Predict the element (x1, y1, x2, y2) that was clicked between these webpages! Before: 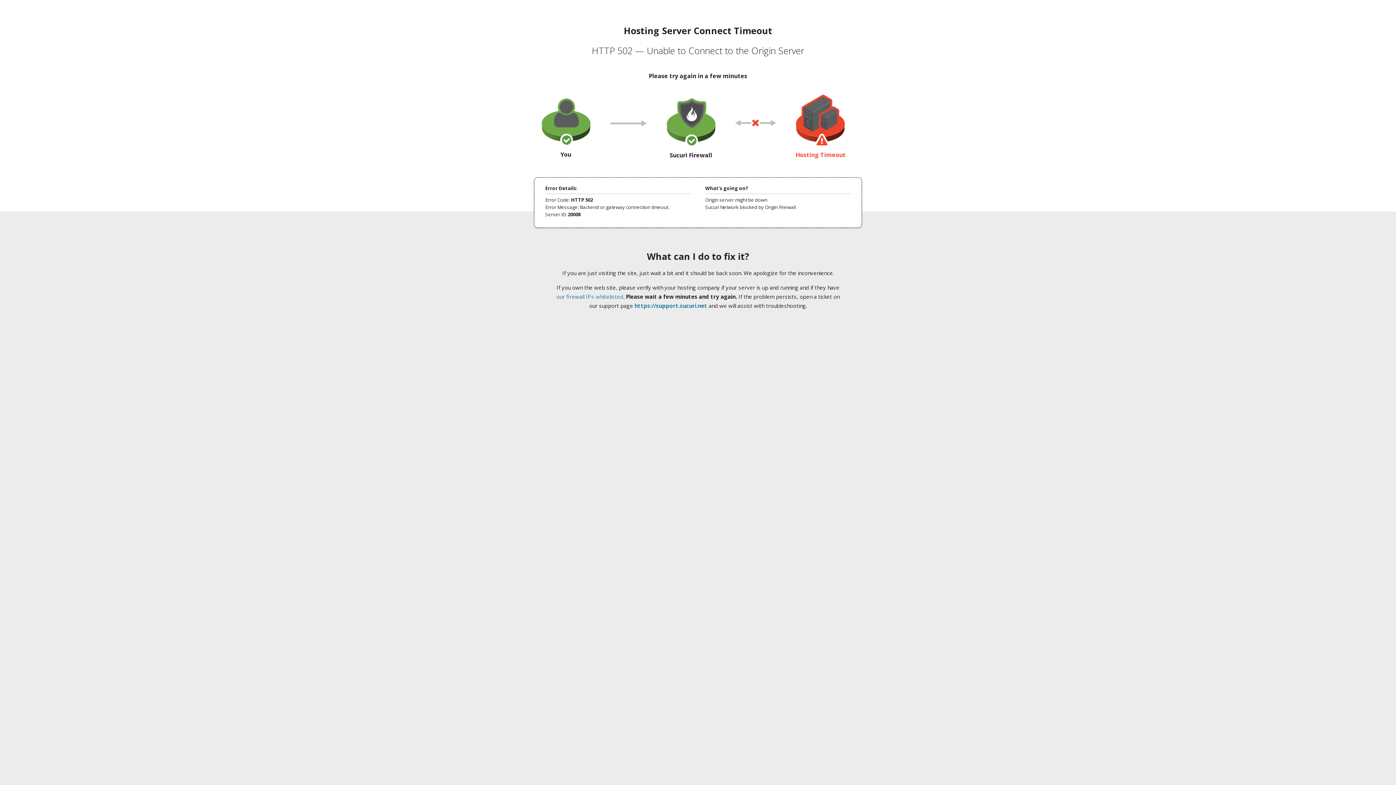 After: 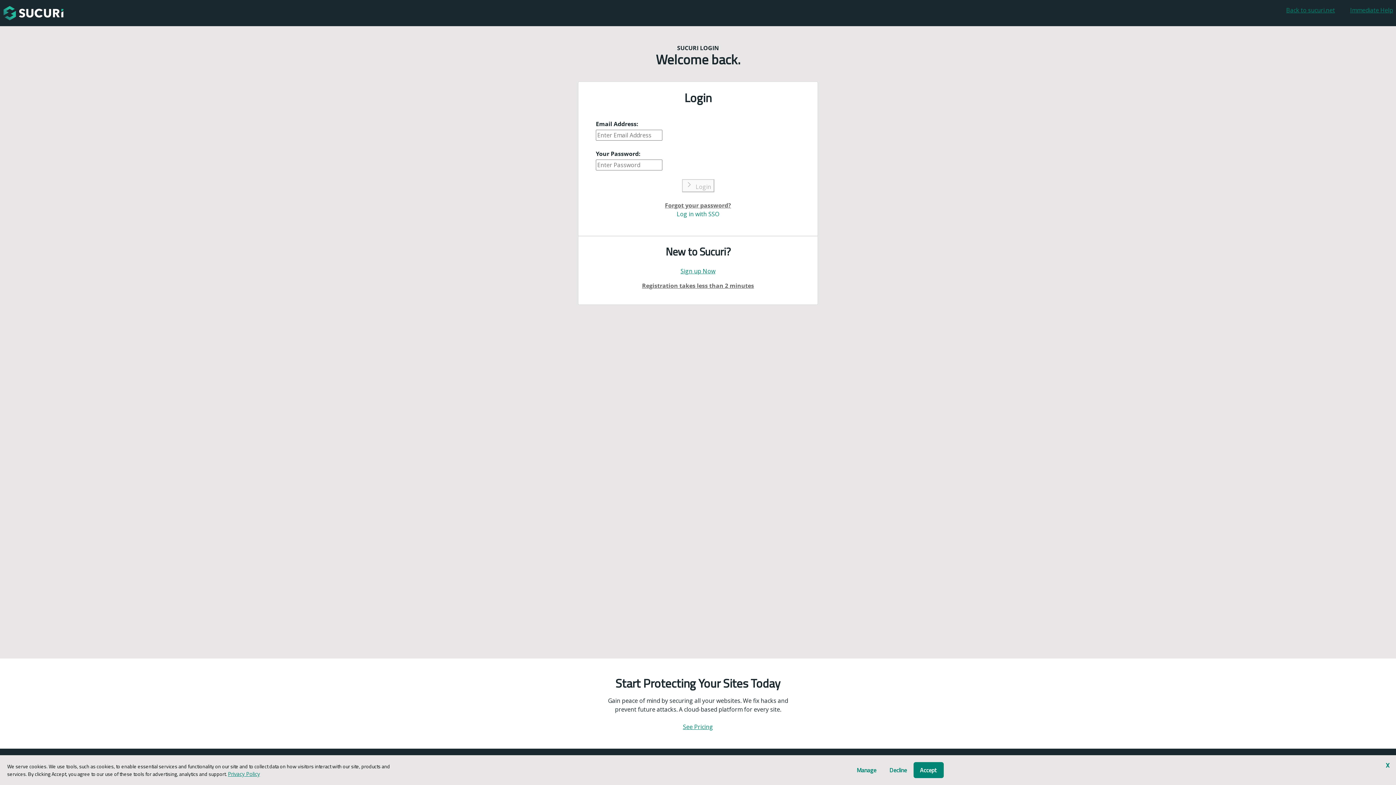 Action: bbox: (634, 302, 707, 309) label: https://support.sucuri.net